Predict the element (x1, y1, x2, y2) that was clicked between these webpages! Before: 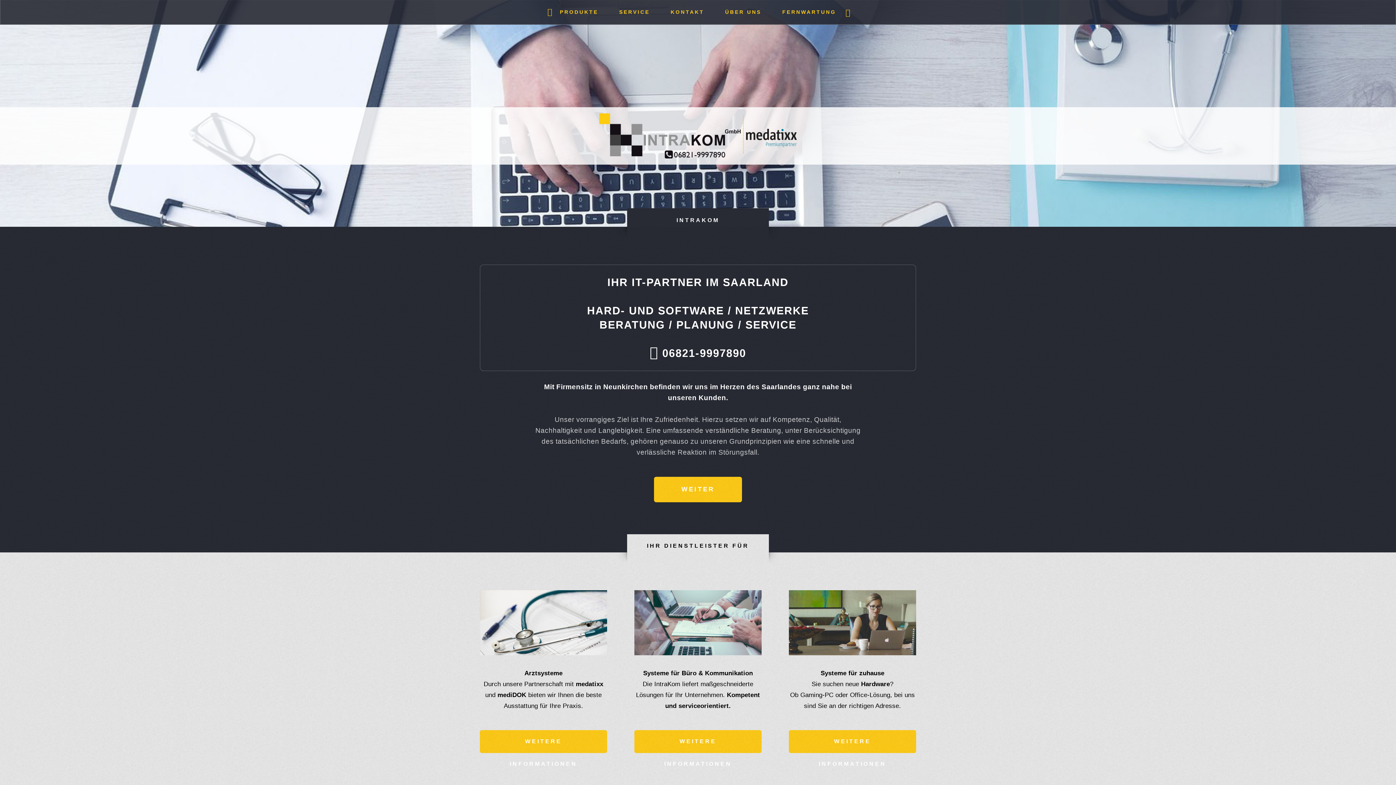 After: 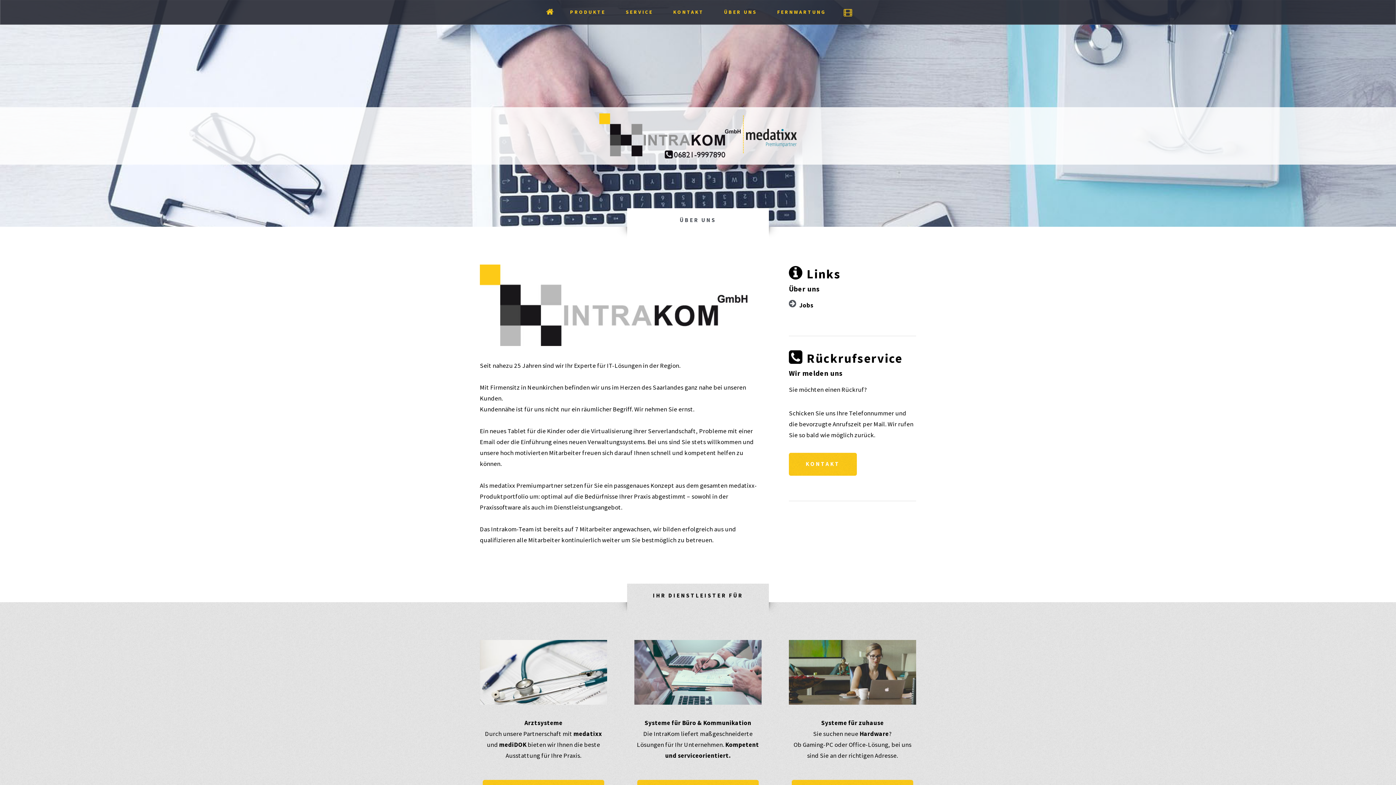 Action: bbox: (654, 477, 742, 502) label: WEITER